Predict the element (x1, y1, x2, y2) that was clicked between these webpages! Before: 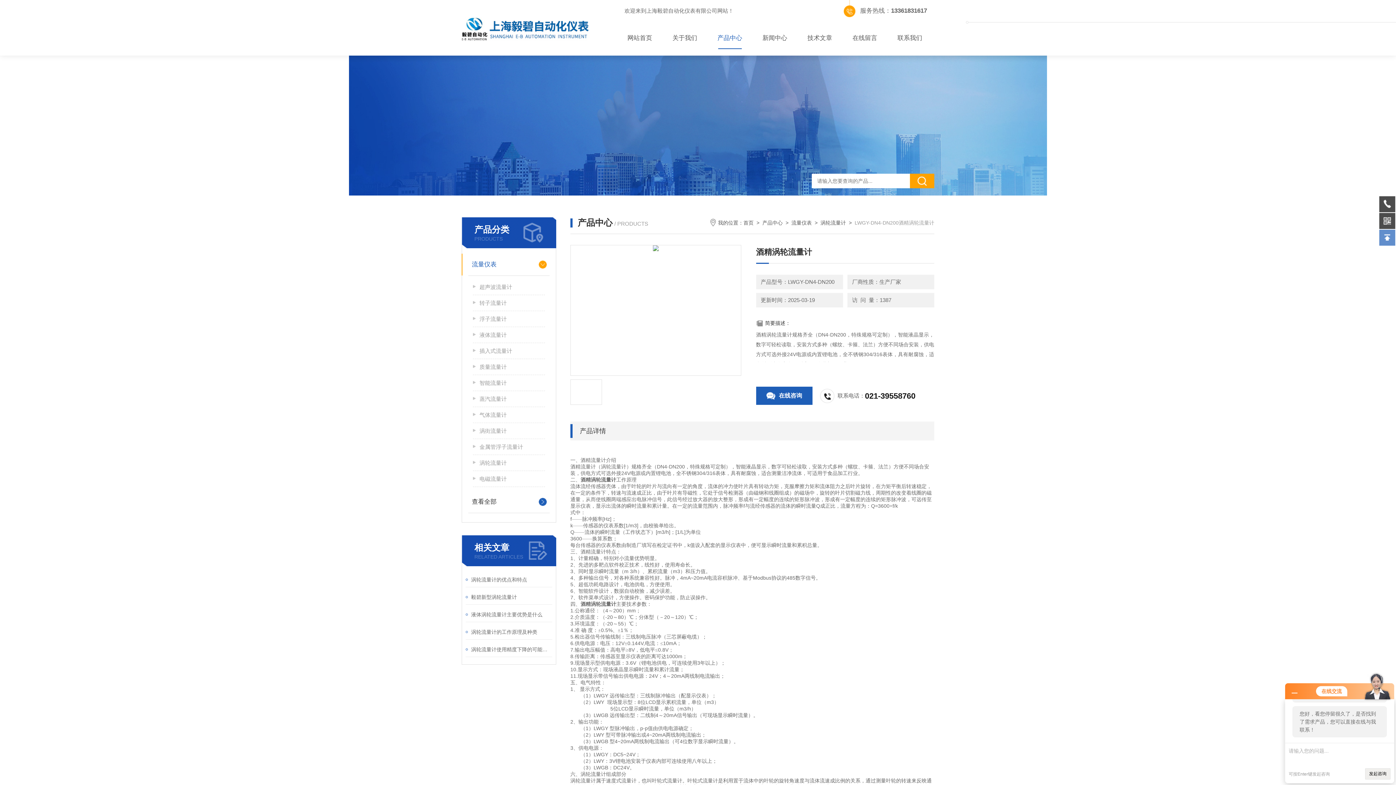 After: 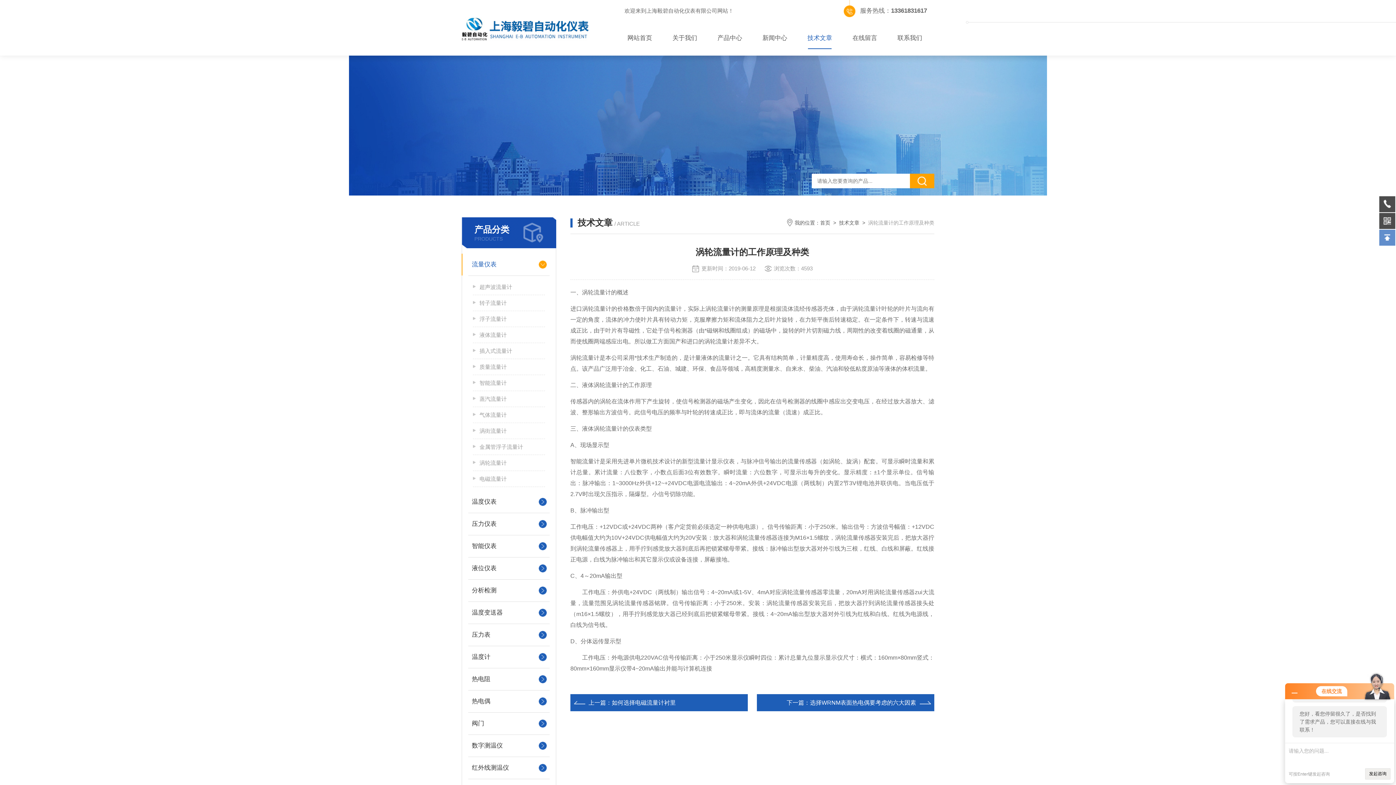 Action: bbox: (471, 626, 552, 637) label: 涡轮流量计的工作原理及种类